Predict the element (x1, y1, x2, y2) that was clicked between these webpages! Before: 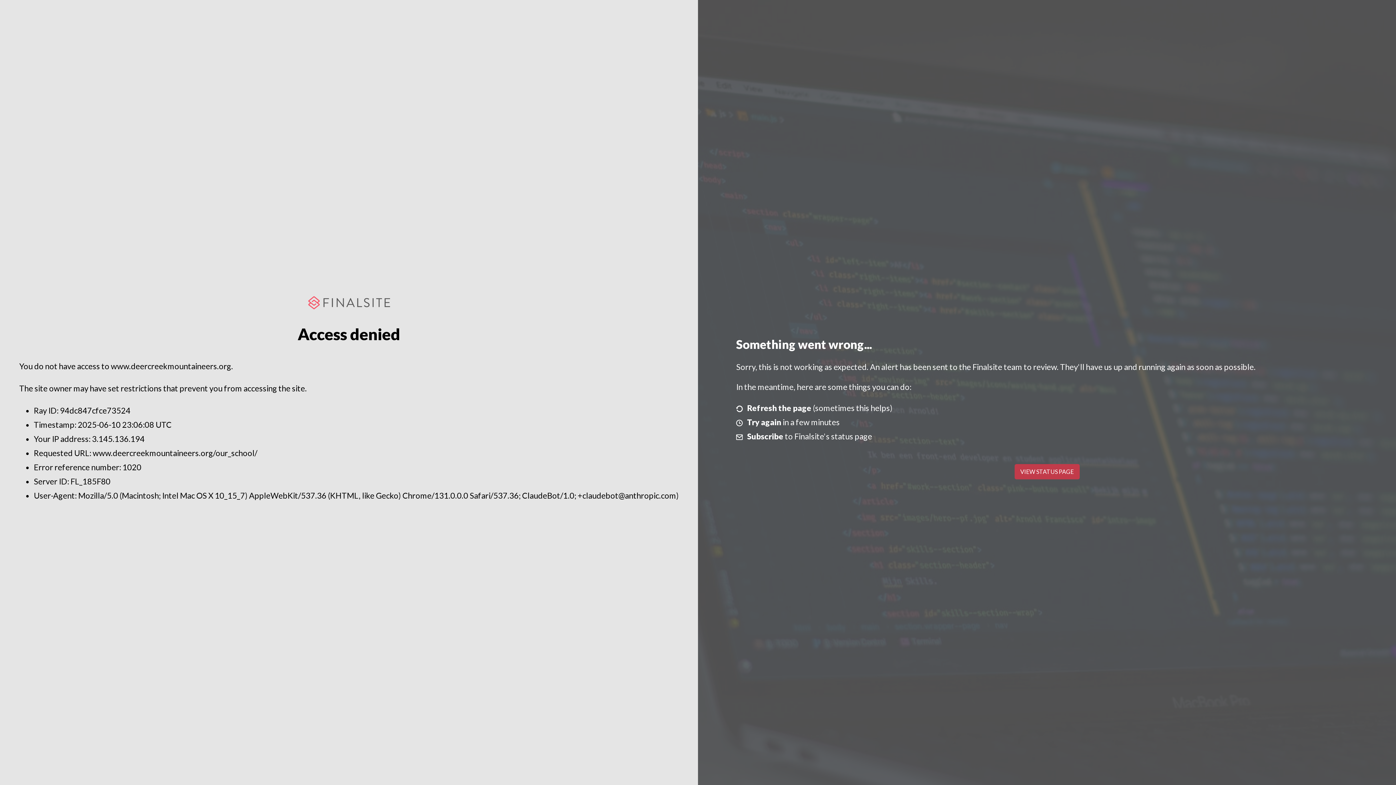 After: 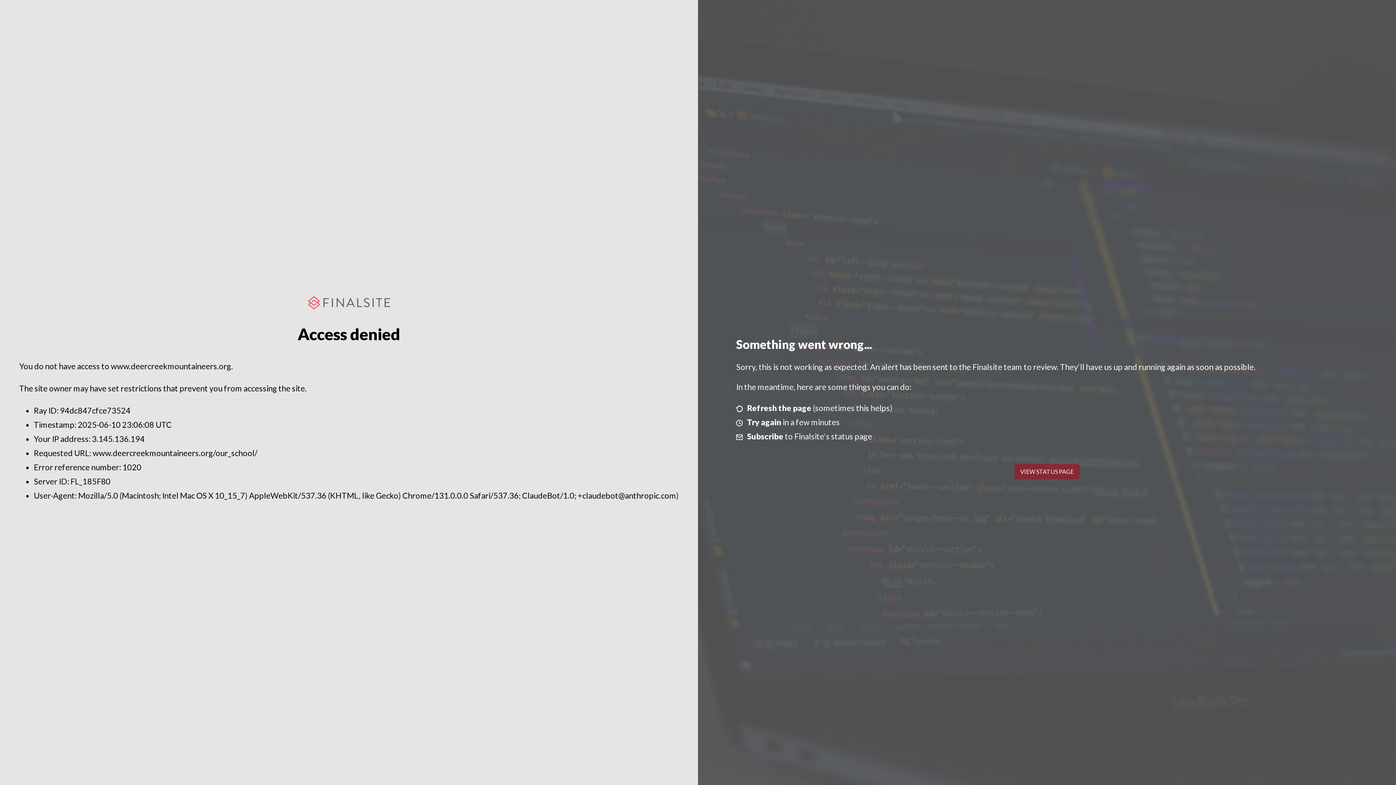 Action: bbox: (1014, 464, 1079, 479) label: VIEW STATUS PAGE